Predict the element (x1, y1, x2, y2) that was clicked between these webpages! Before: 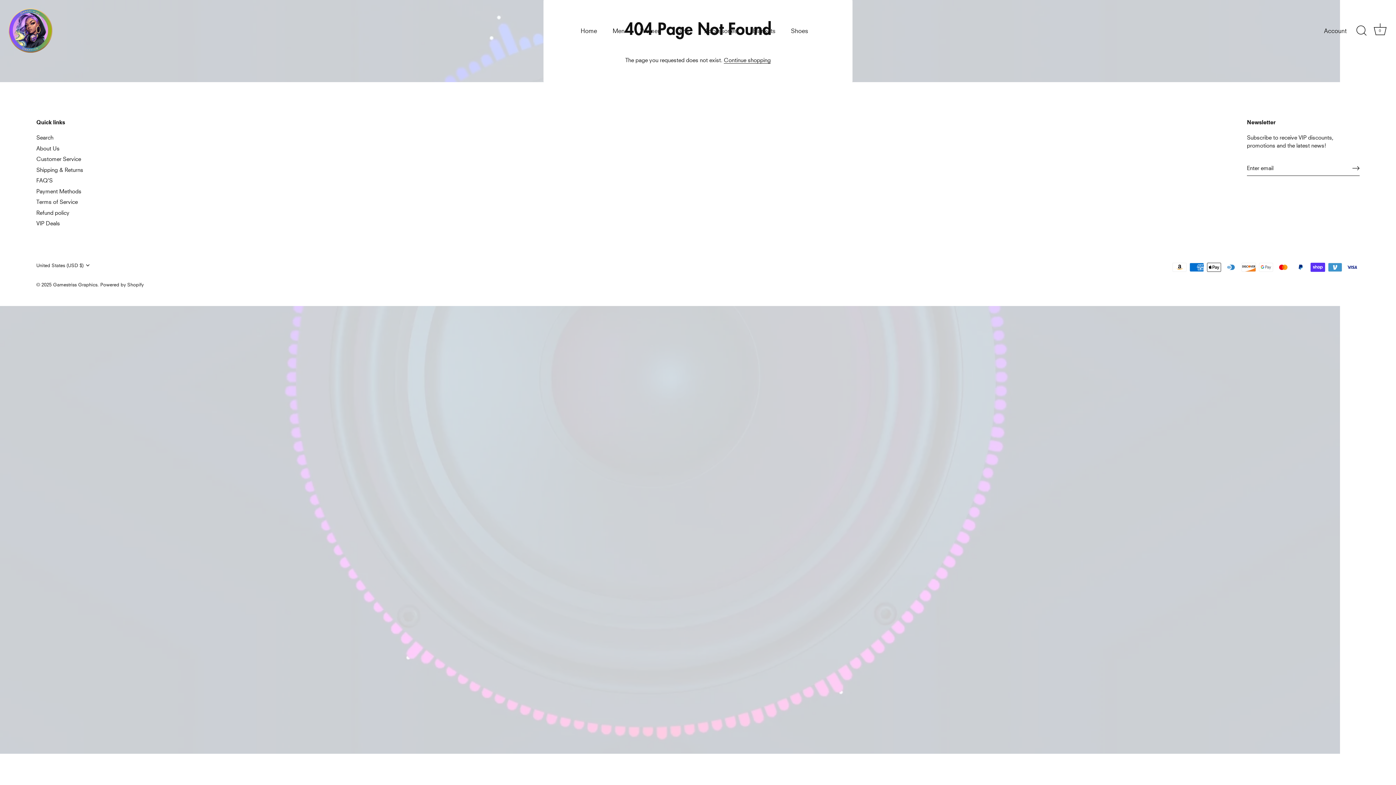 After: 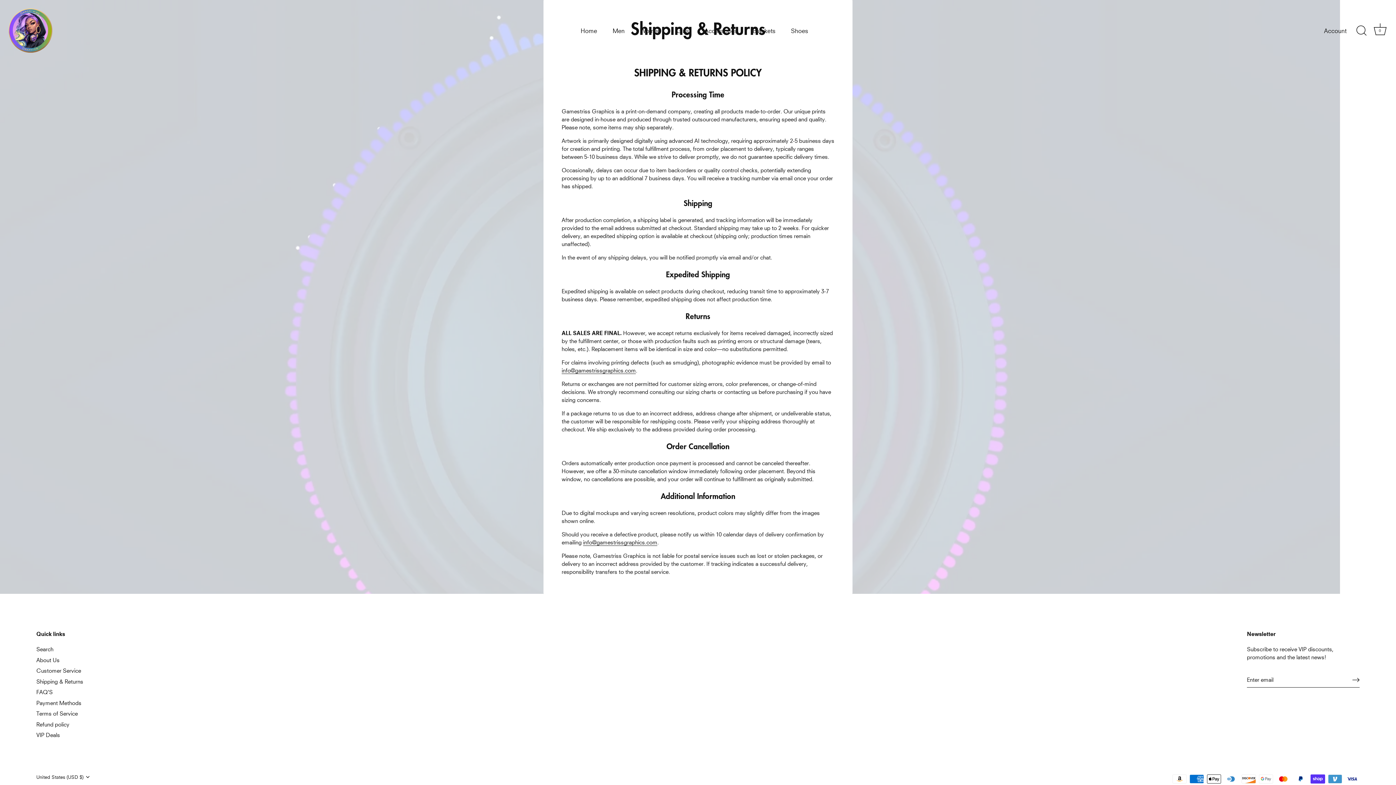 Action: label: Shipping & Returns bbox: (36, 166, 83, 172)